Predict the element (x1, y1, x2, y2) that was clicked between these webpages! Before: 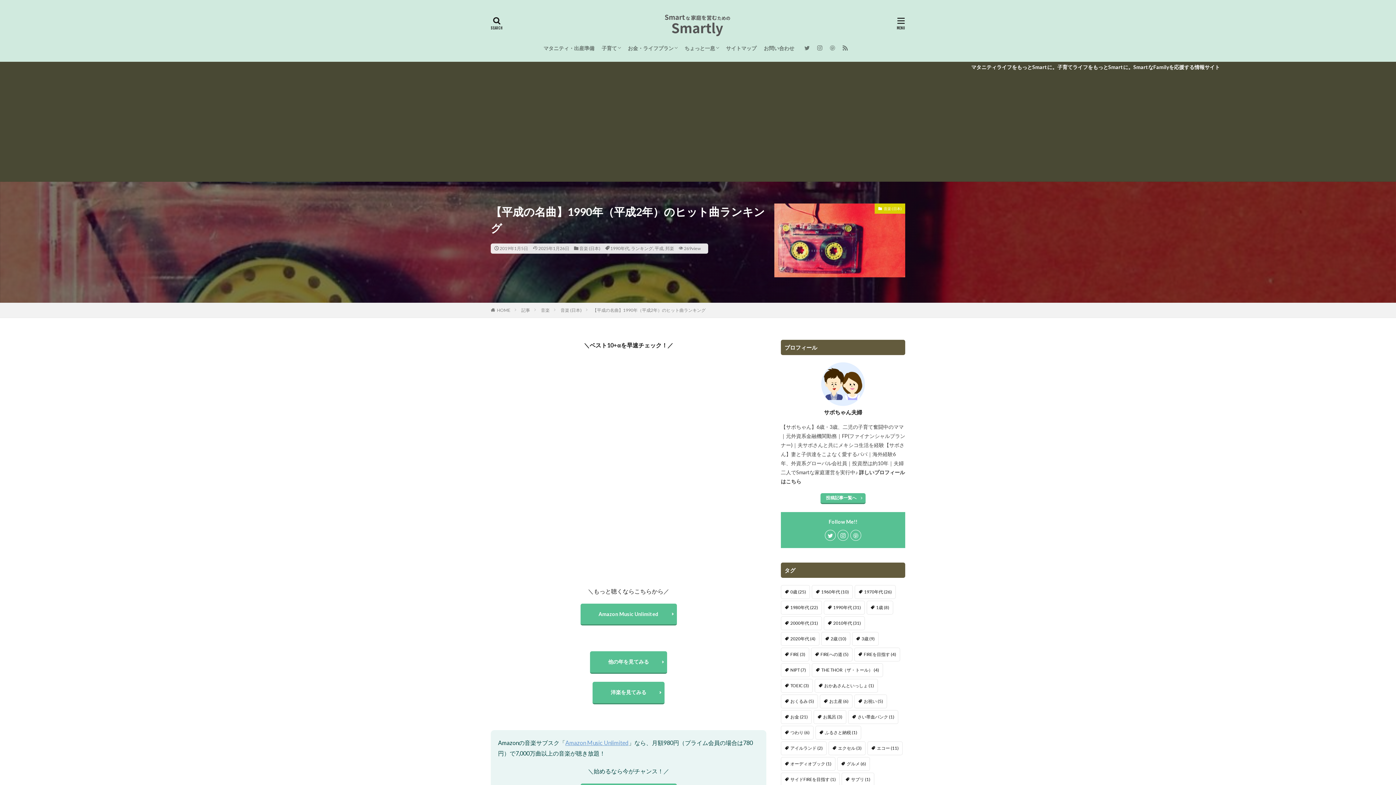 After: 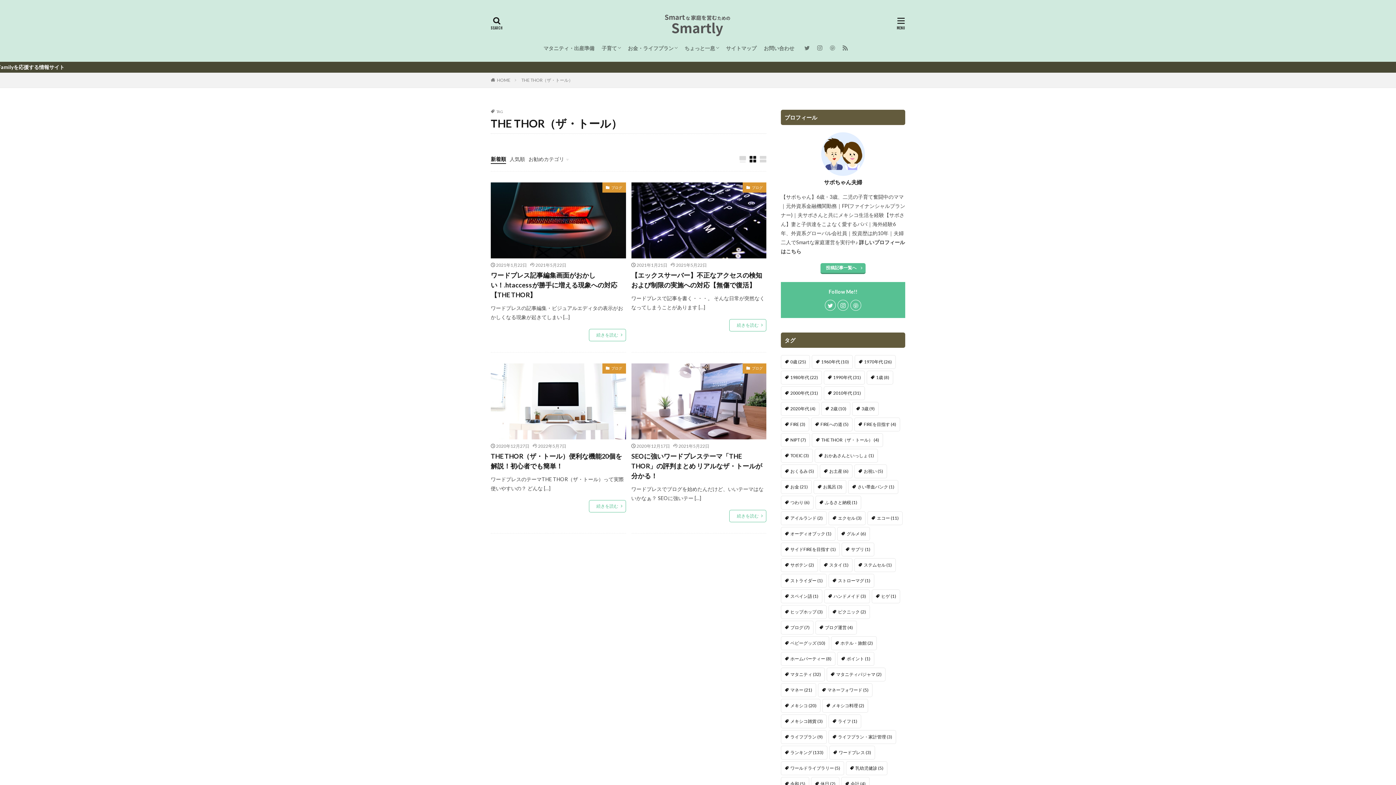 Action: bbox: (812, 663, 883, 677) label: THE THOR（ザ・トール） (4個の項目)